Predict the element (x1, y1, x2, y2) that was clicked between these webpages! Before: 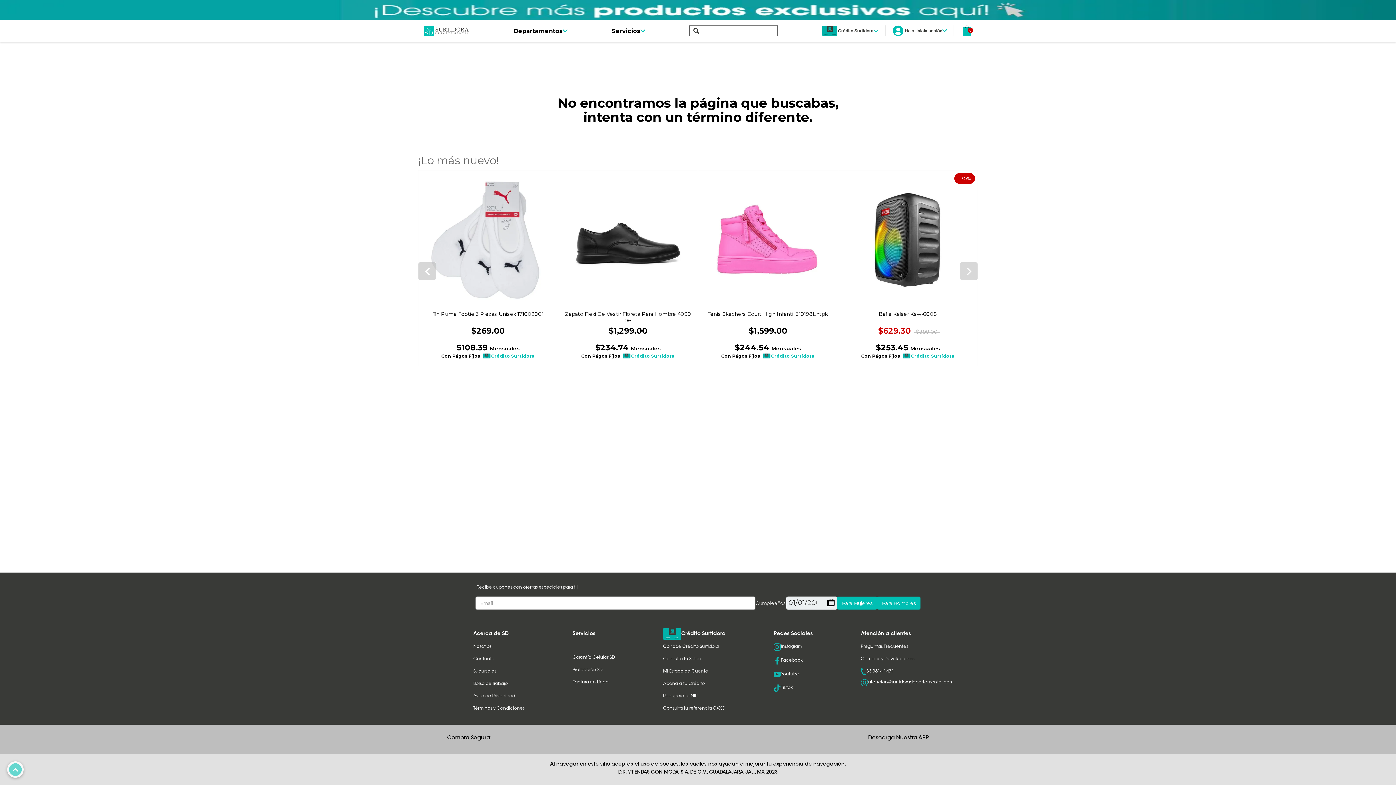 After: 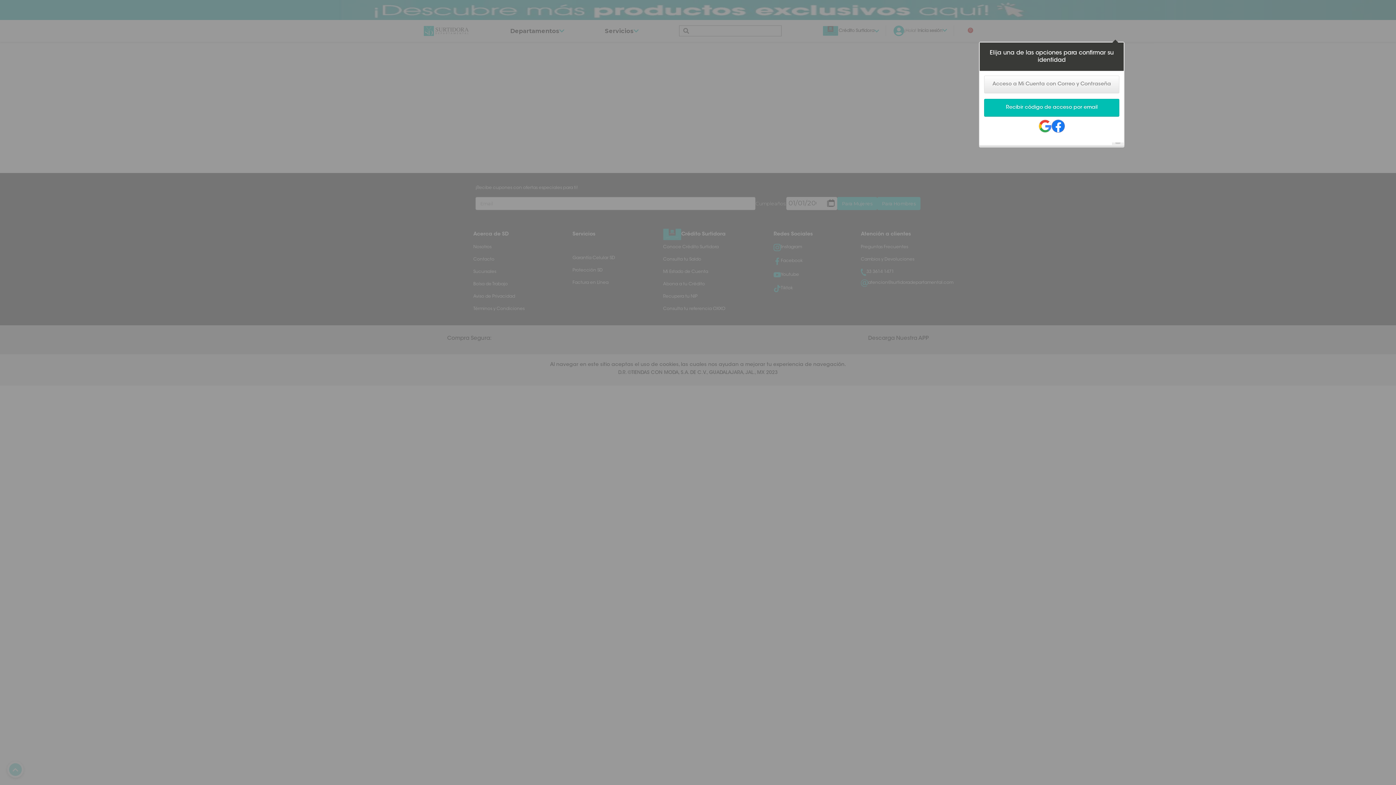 Action: bbox: (942, 27, 947, 34)